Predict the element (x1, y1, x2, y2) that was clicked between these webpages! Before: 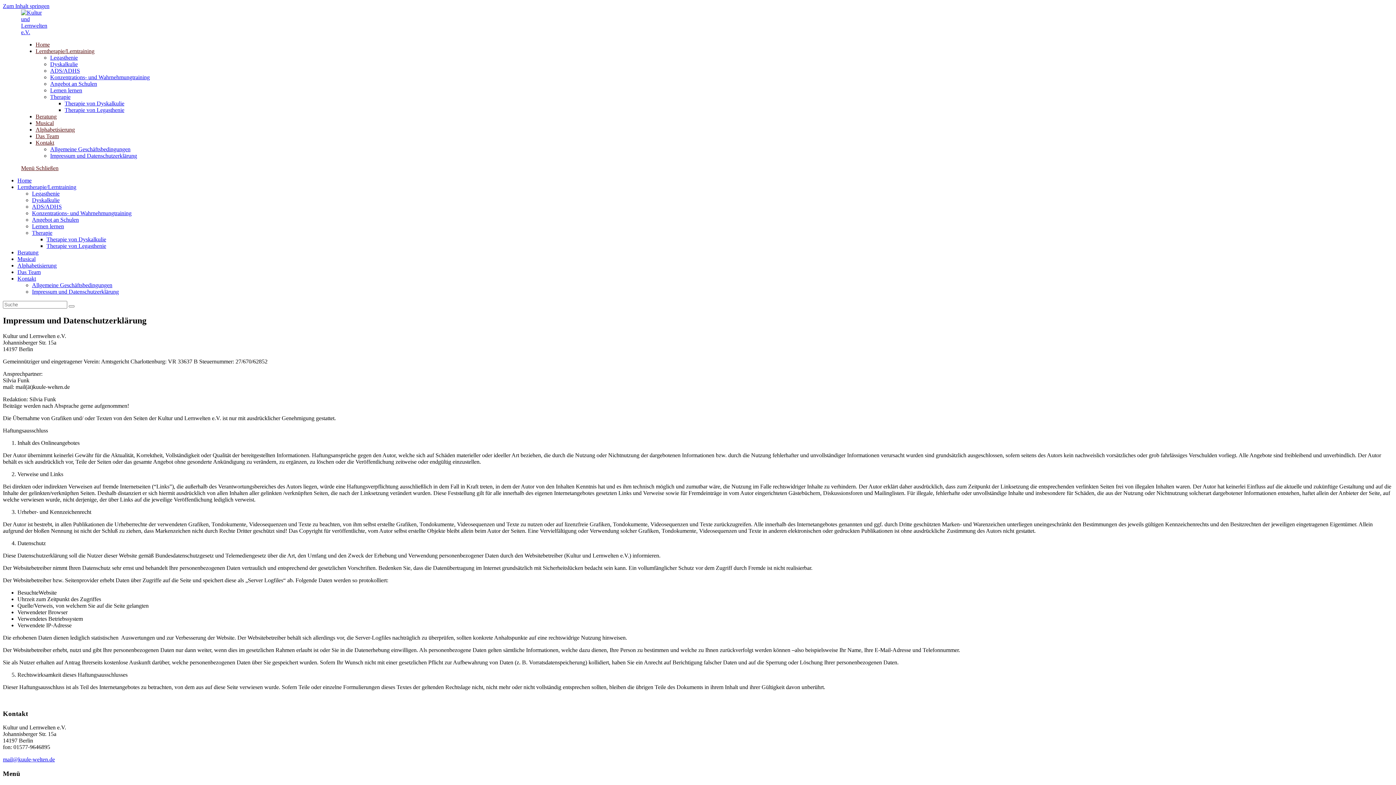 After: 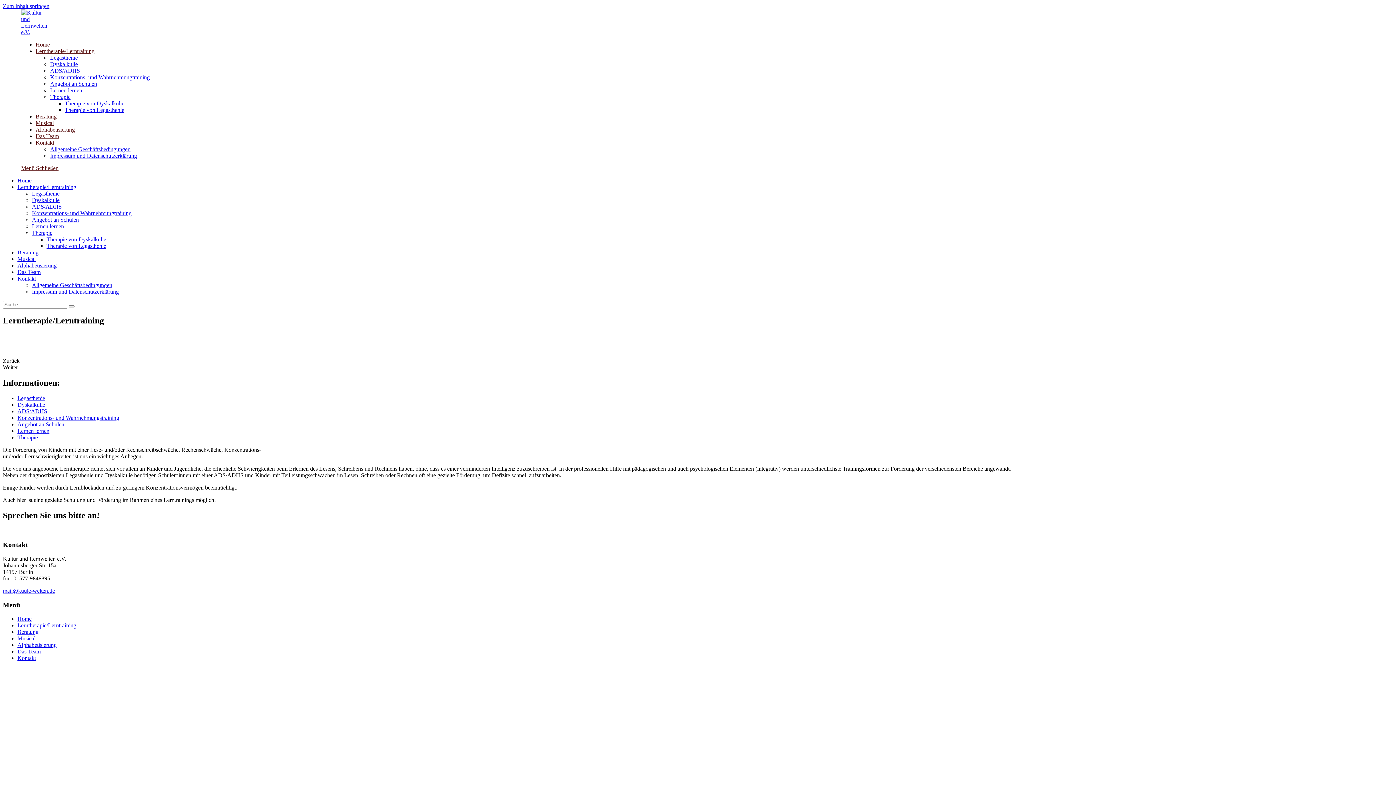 Action: bbox: (17, 184, 76, 190) label: Lerntherapie/Lerntraining